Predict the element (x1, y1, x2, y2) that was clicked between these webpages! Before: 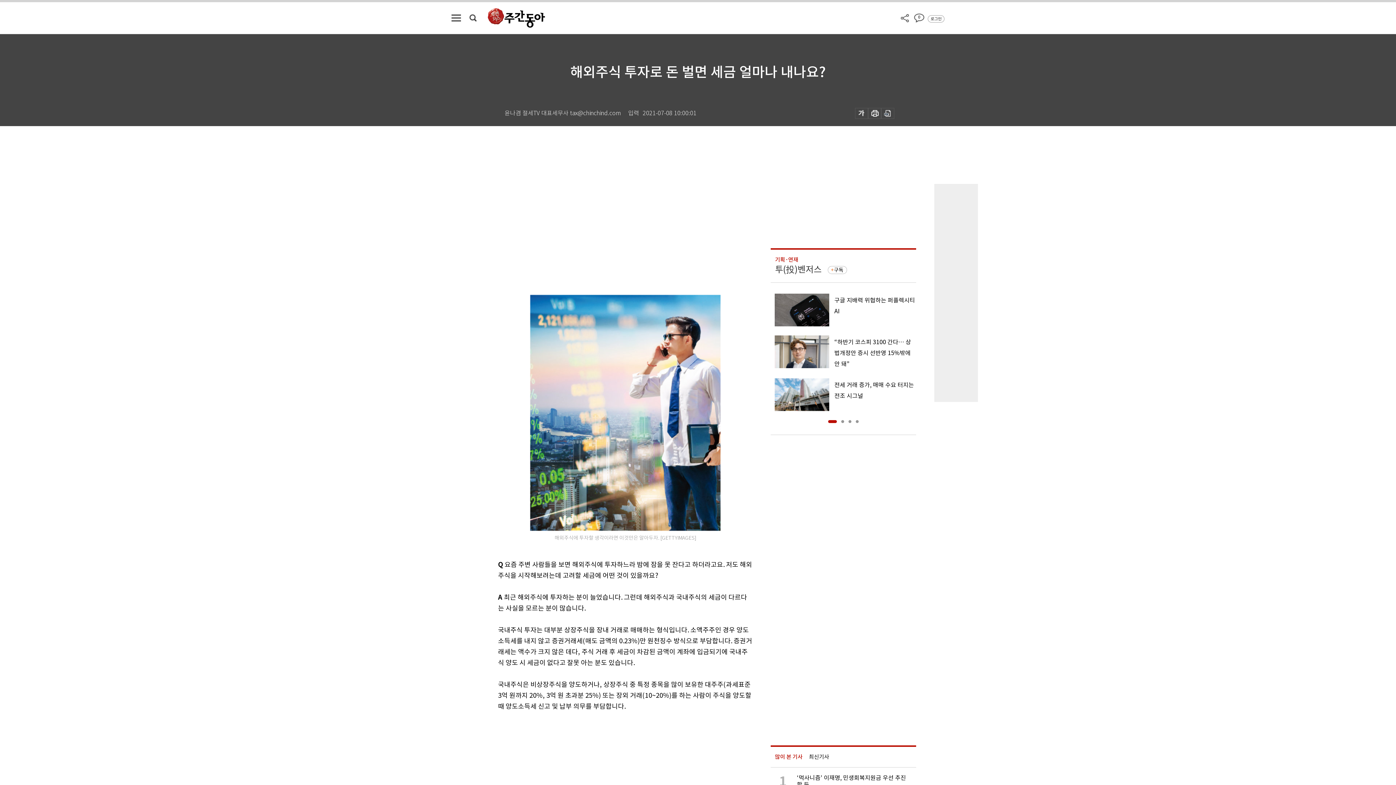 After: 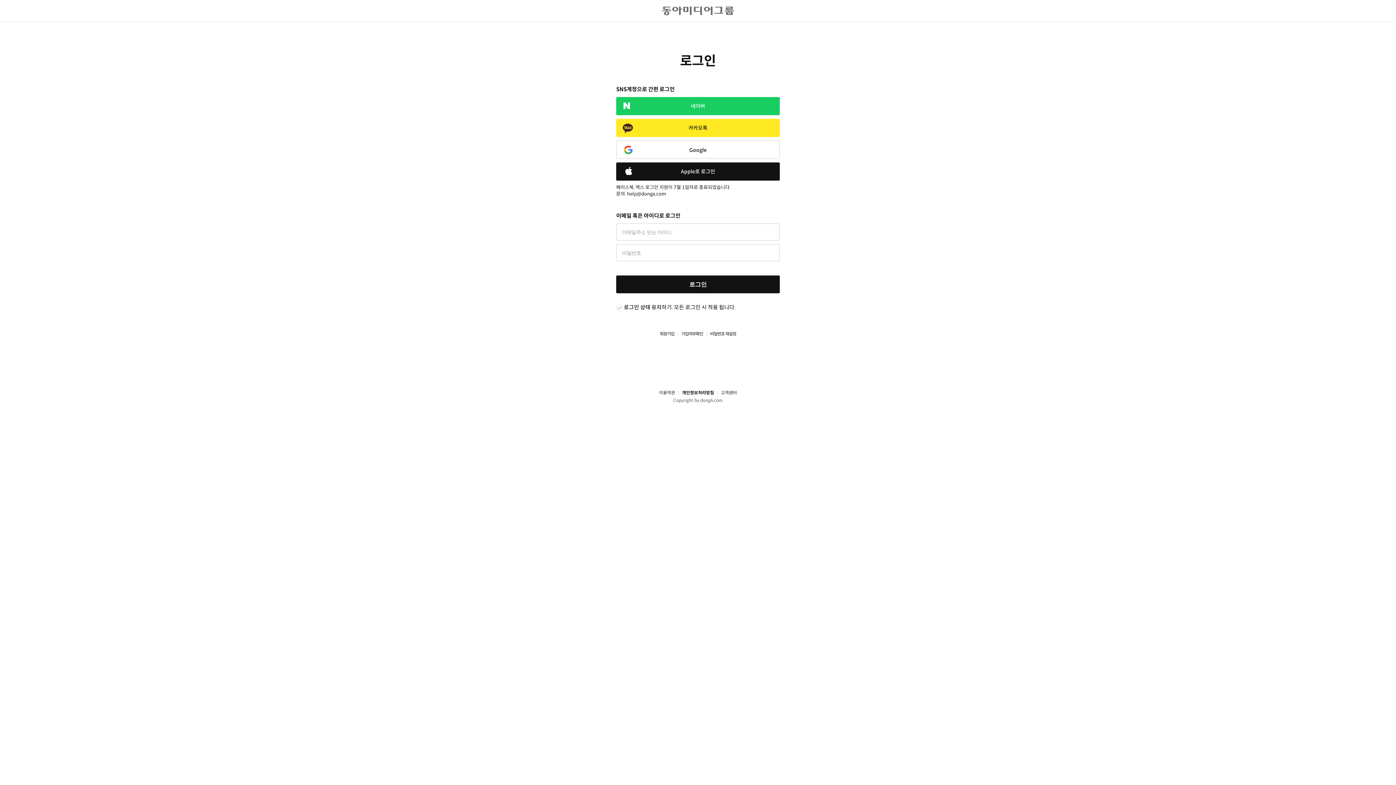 Action: label: 로그인 bbox: (928, 15, 944, 22)